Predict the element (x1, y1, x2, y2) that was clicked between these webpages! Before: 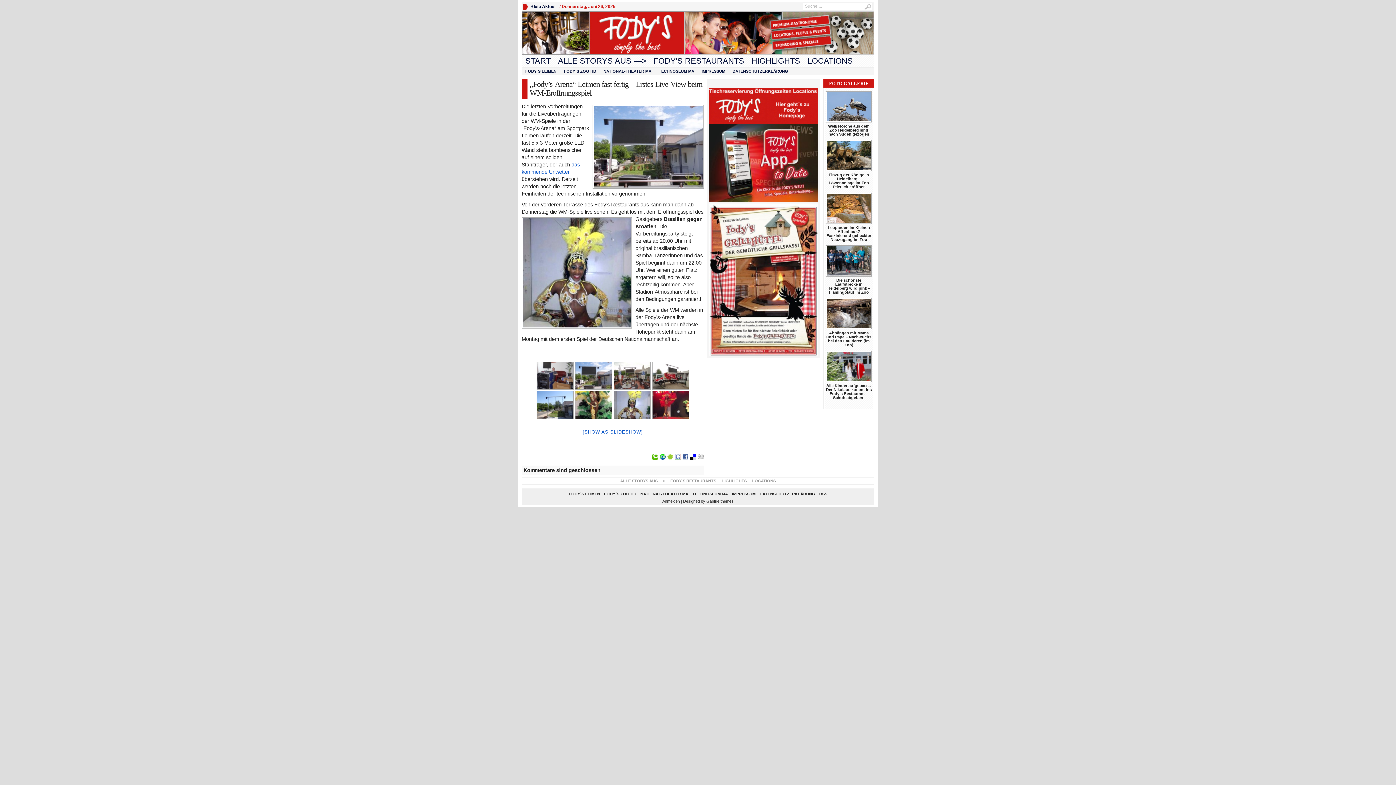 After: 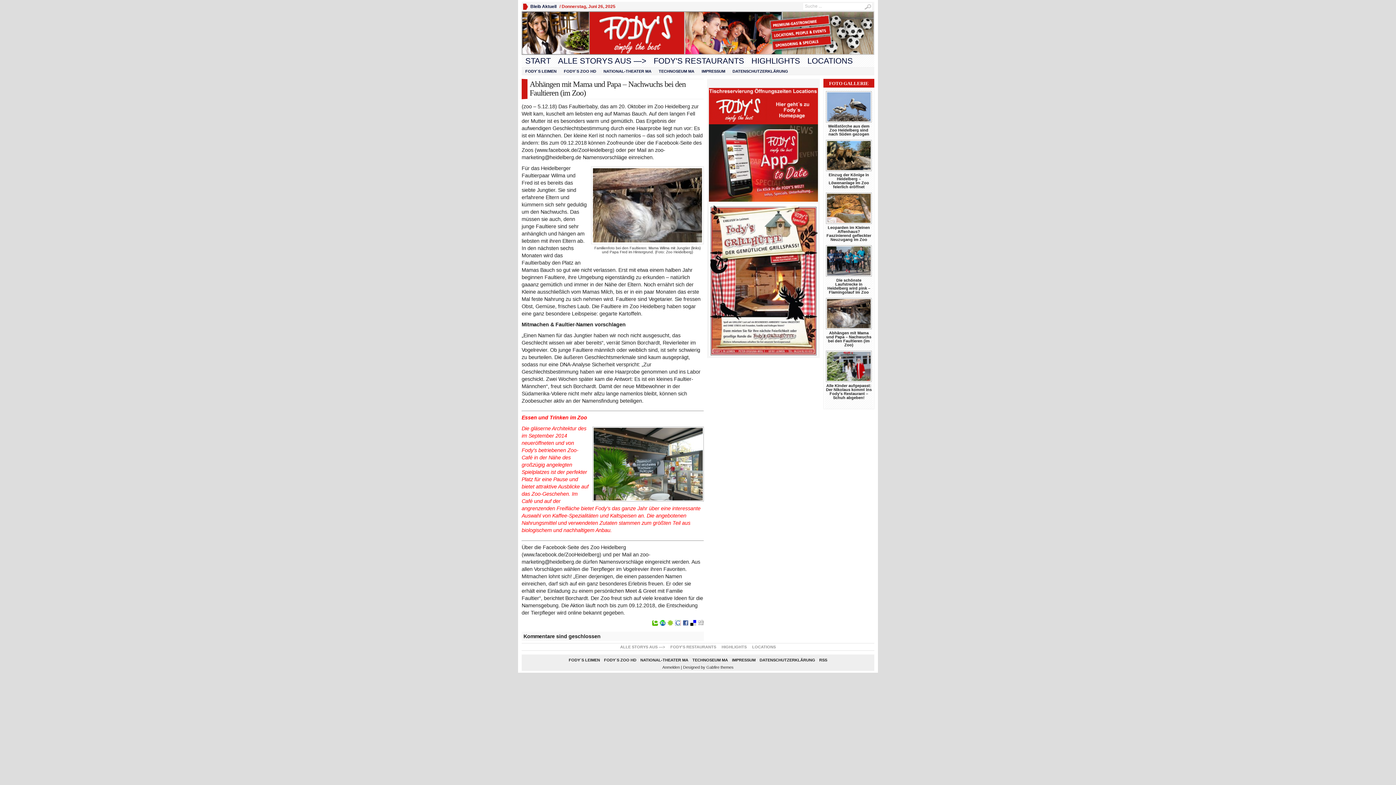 Action: label: Abhängen mit Mama und Papa – Nachwuchs bei den Faultieren (im Zoo) bbox: (826, 330, 871, 347)